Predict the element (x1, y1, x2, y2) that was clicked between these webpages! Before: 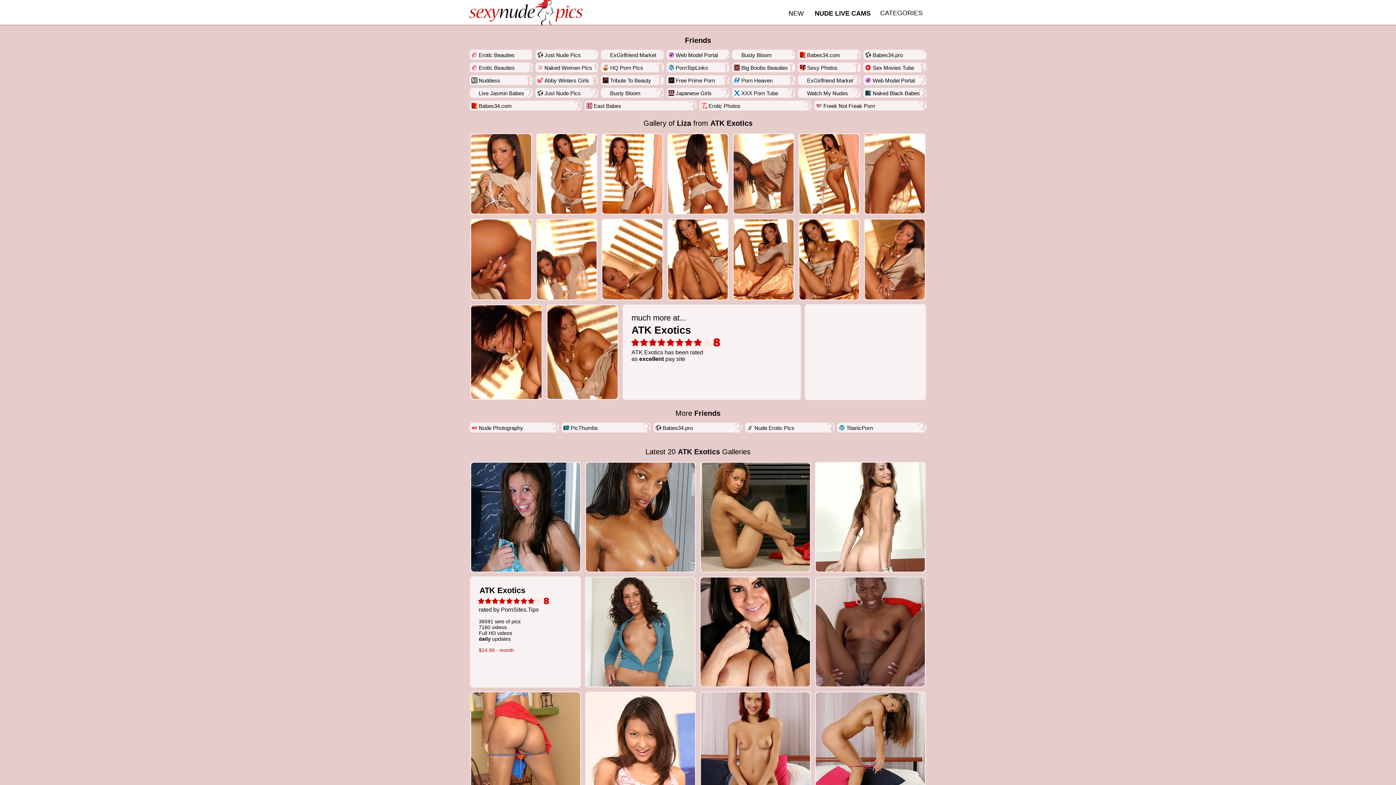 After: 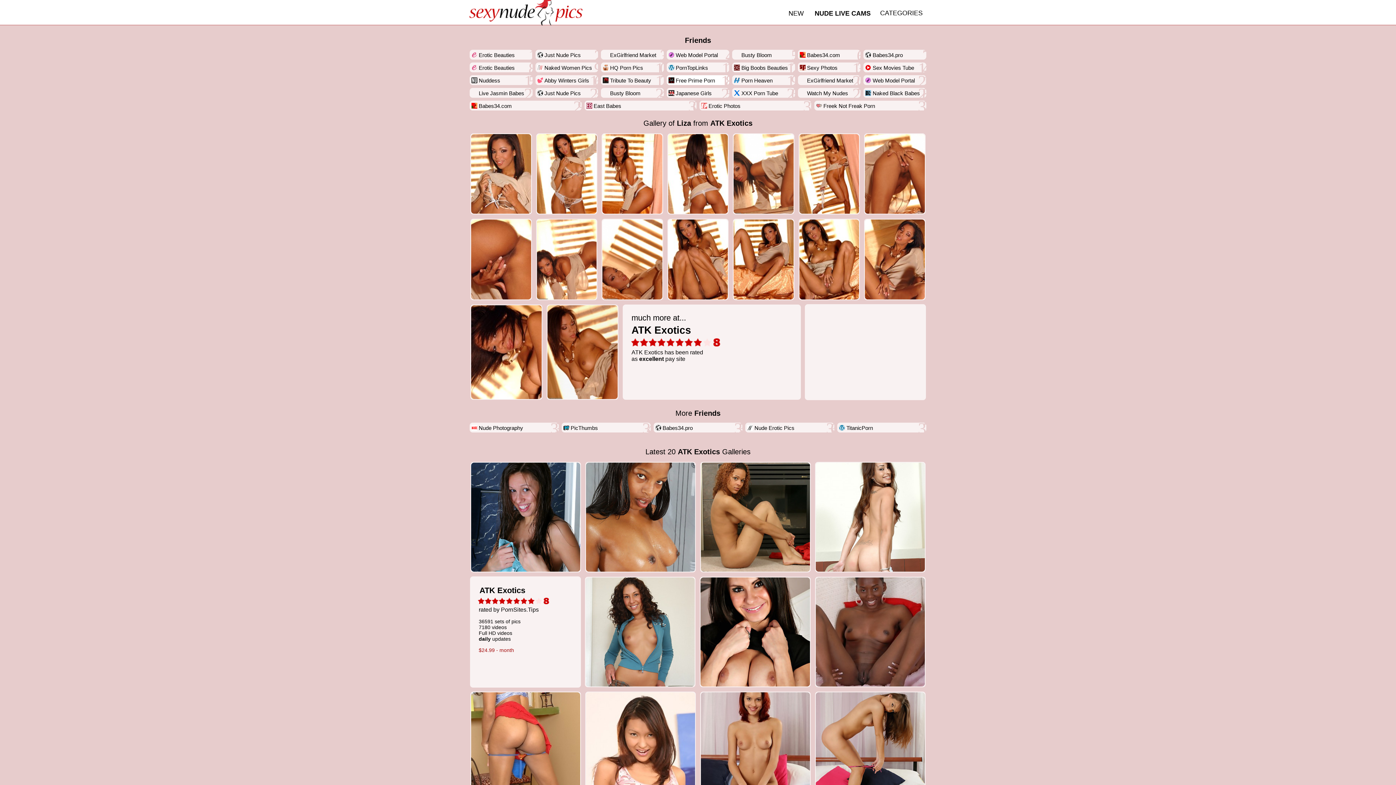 Action: bbox: (666, 75, 729, 85) label: Free Prime Porn